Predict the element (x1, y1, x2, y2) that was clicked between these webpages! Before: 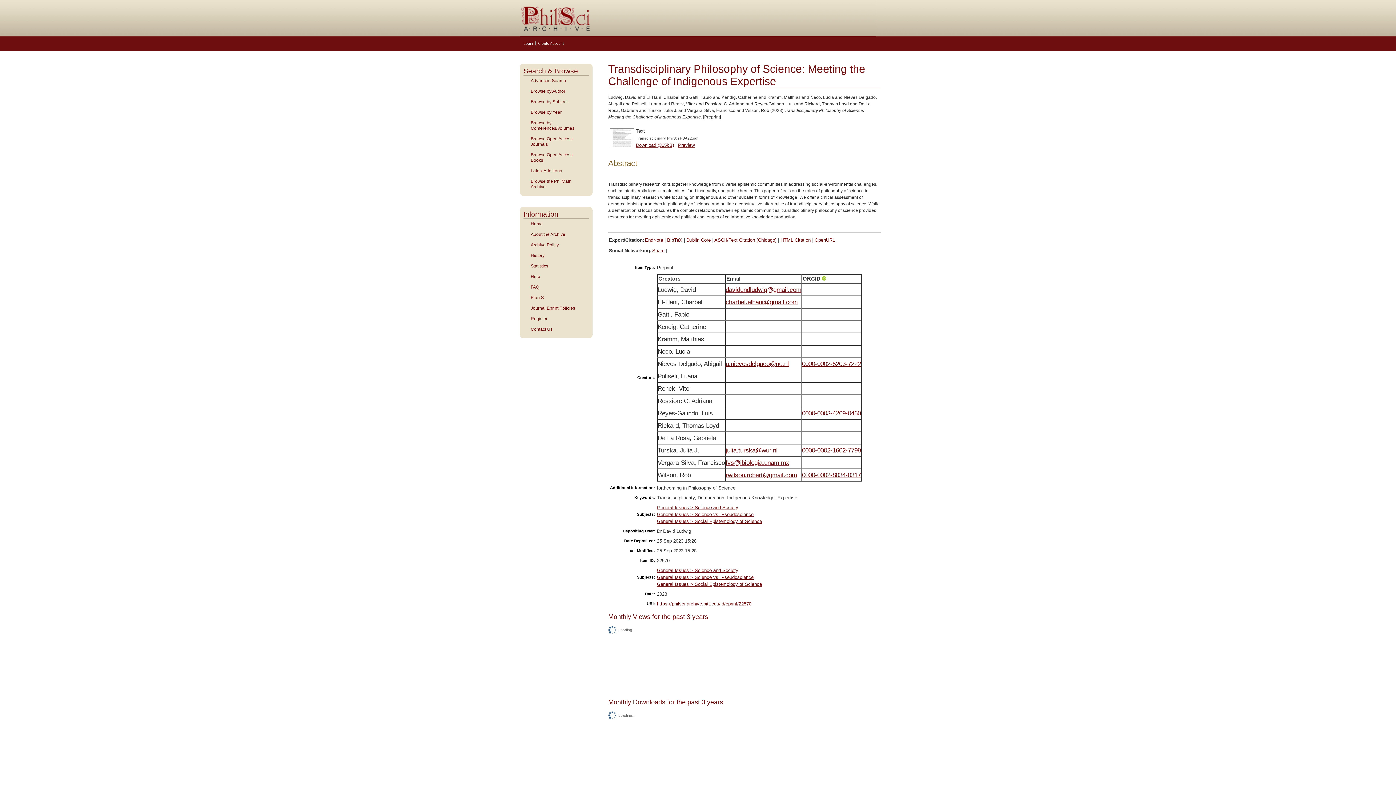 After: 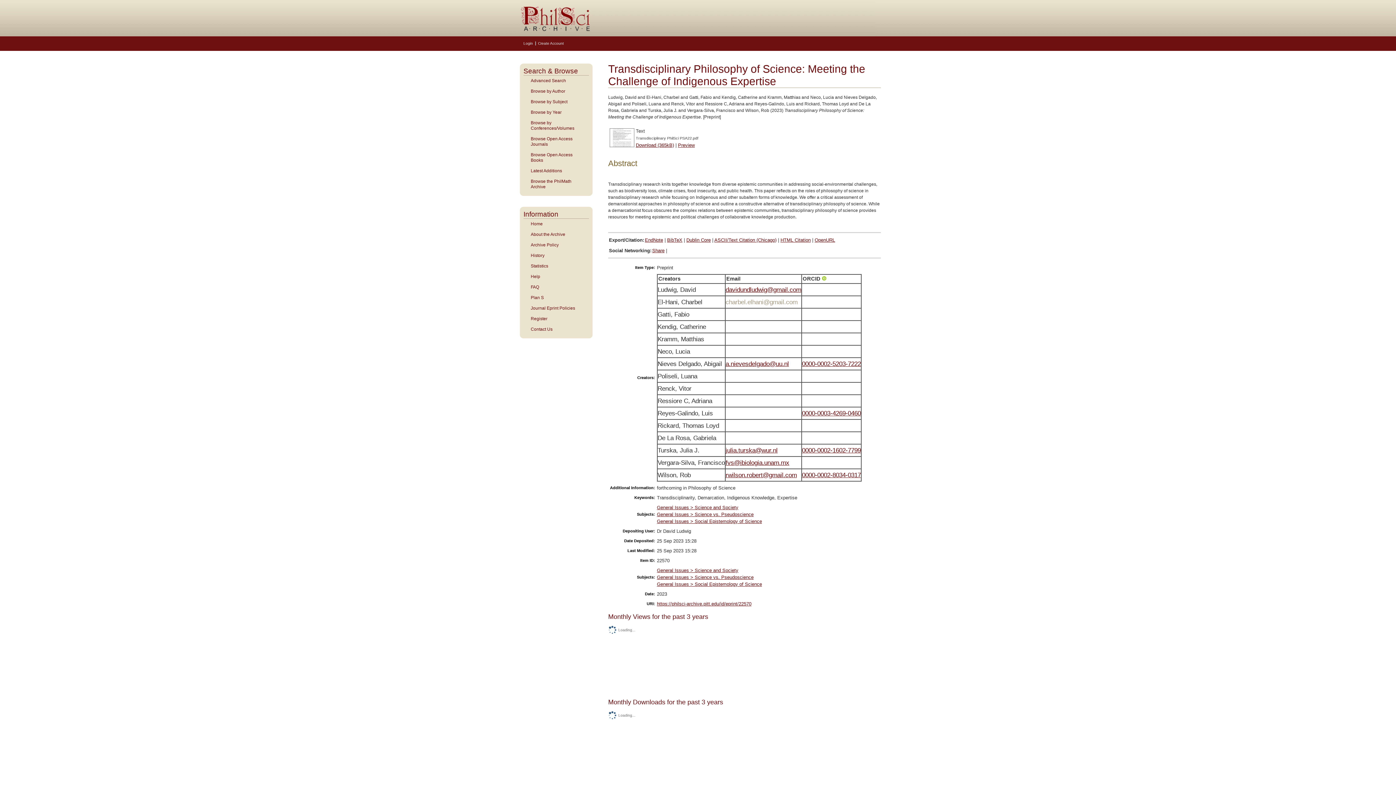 Action: bbox: (725, 298, 797, 305) label: charbel.elhani@gmail.com